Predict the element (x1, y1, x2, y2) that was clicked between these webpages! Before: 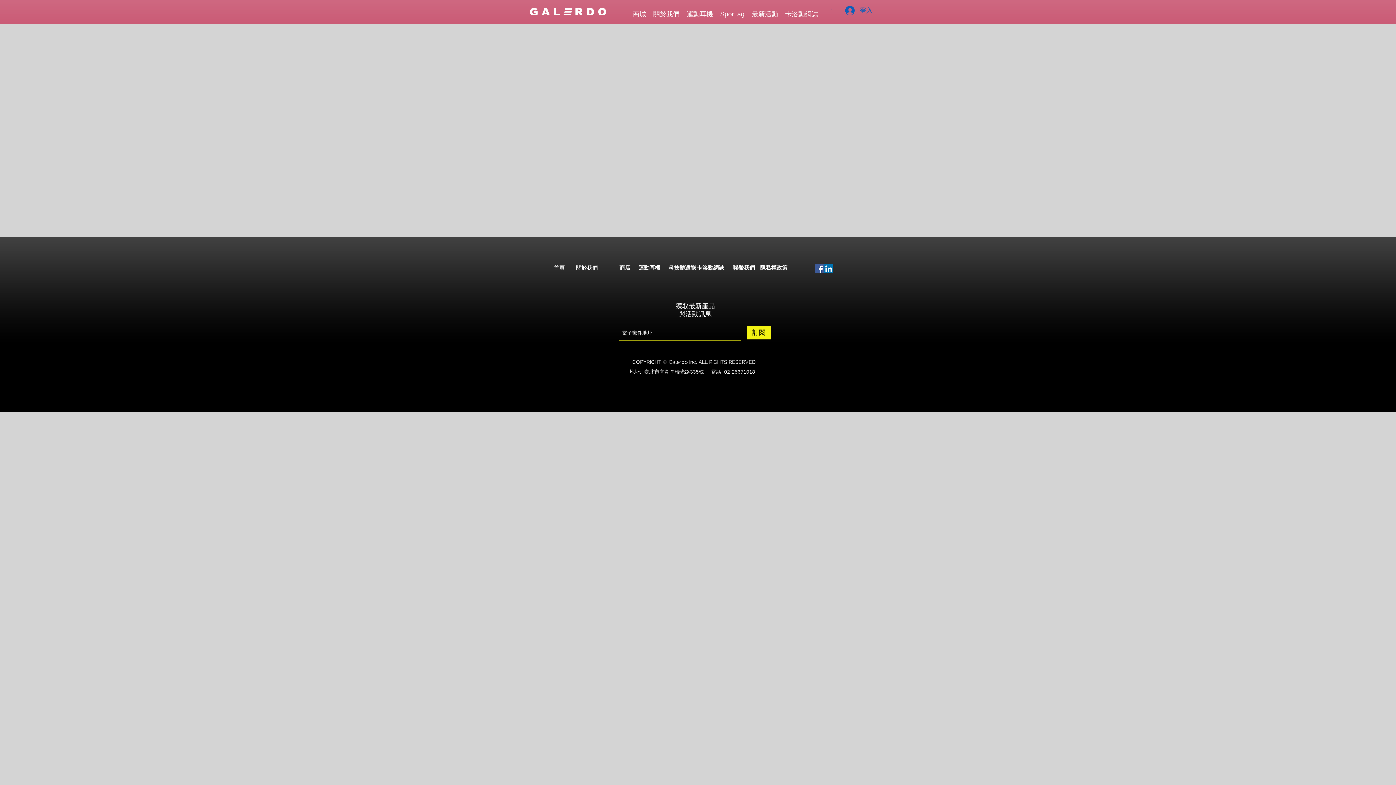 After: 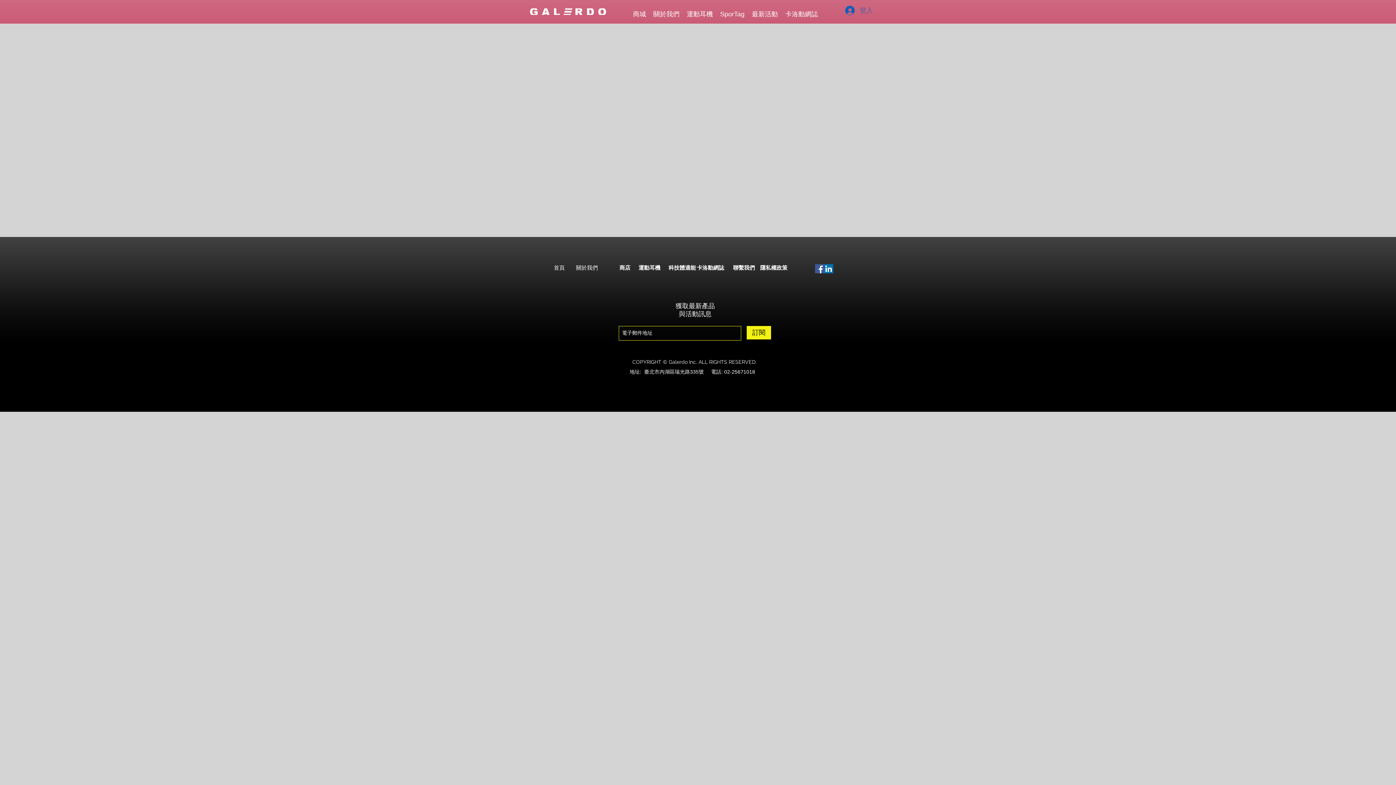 Action: bbox: (840, 3, 878, 17) label: 登入